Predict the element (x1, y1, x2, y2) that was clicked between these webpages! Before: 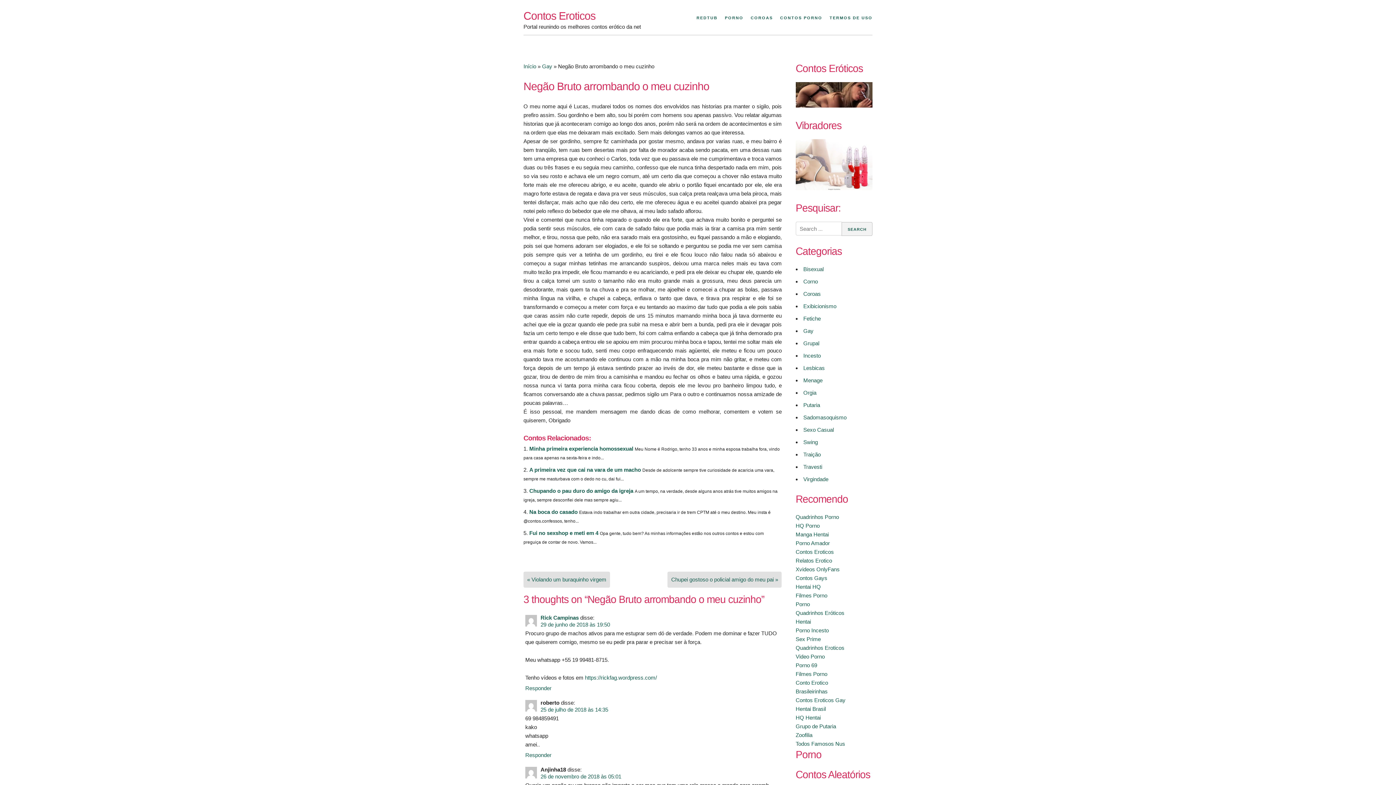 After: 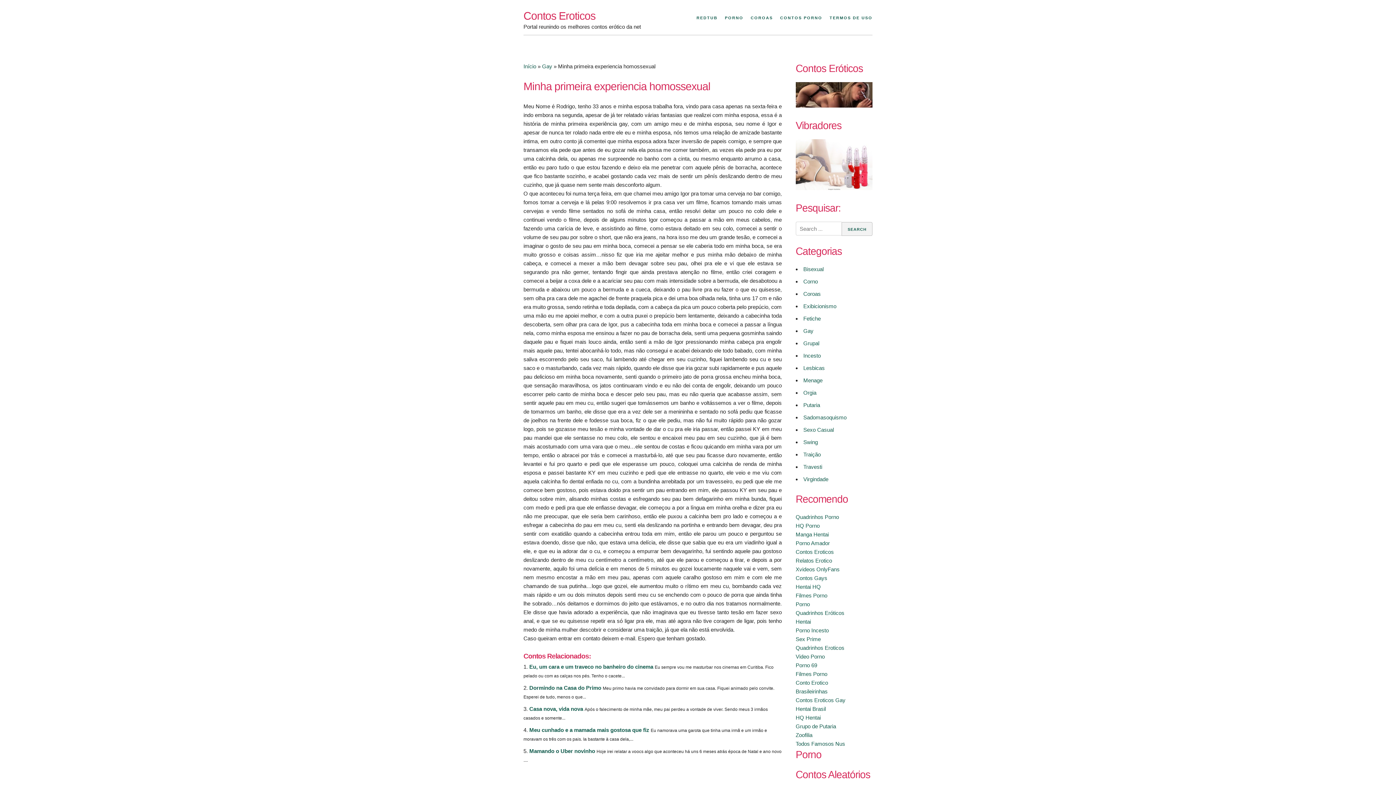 Action: bbox: (529, 445, 633, 452) label: Minha primeira experiencia homossexual